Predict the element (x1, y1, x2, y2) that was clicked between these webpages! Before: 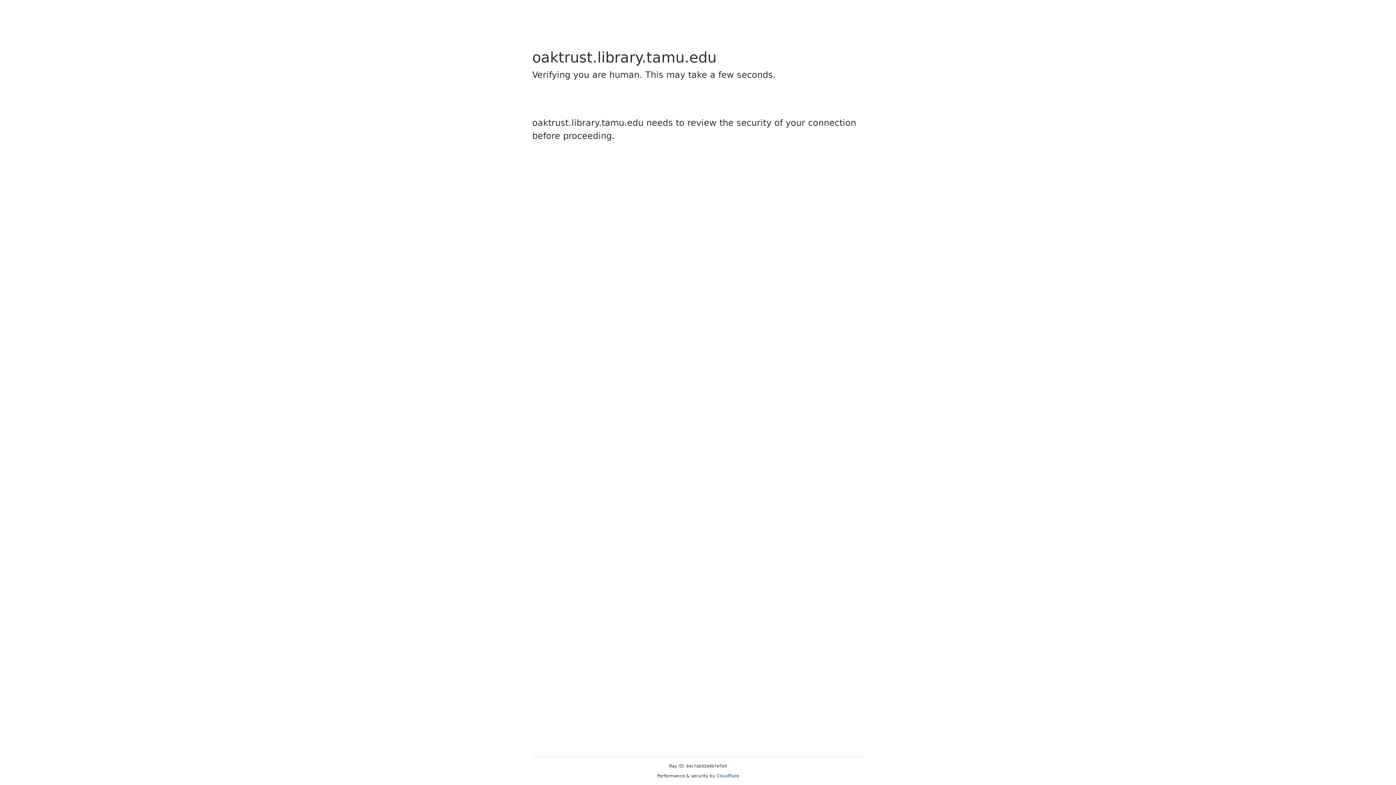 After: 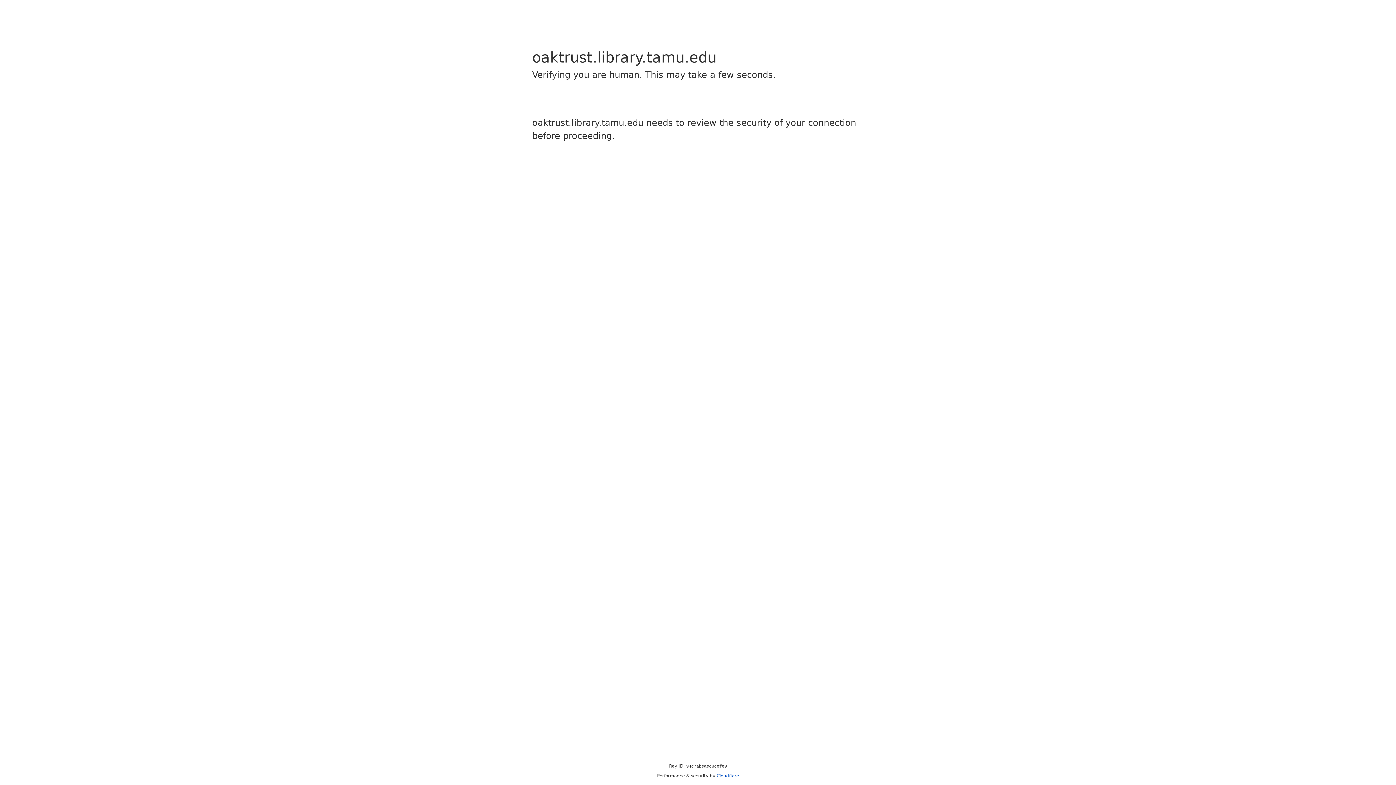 Action: bbox: (716, 773, 739, 778) label: Cloudflare